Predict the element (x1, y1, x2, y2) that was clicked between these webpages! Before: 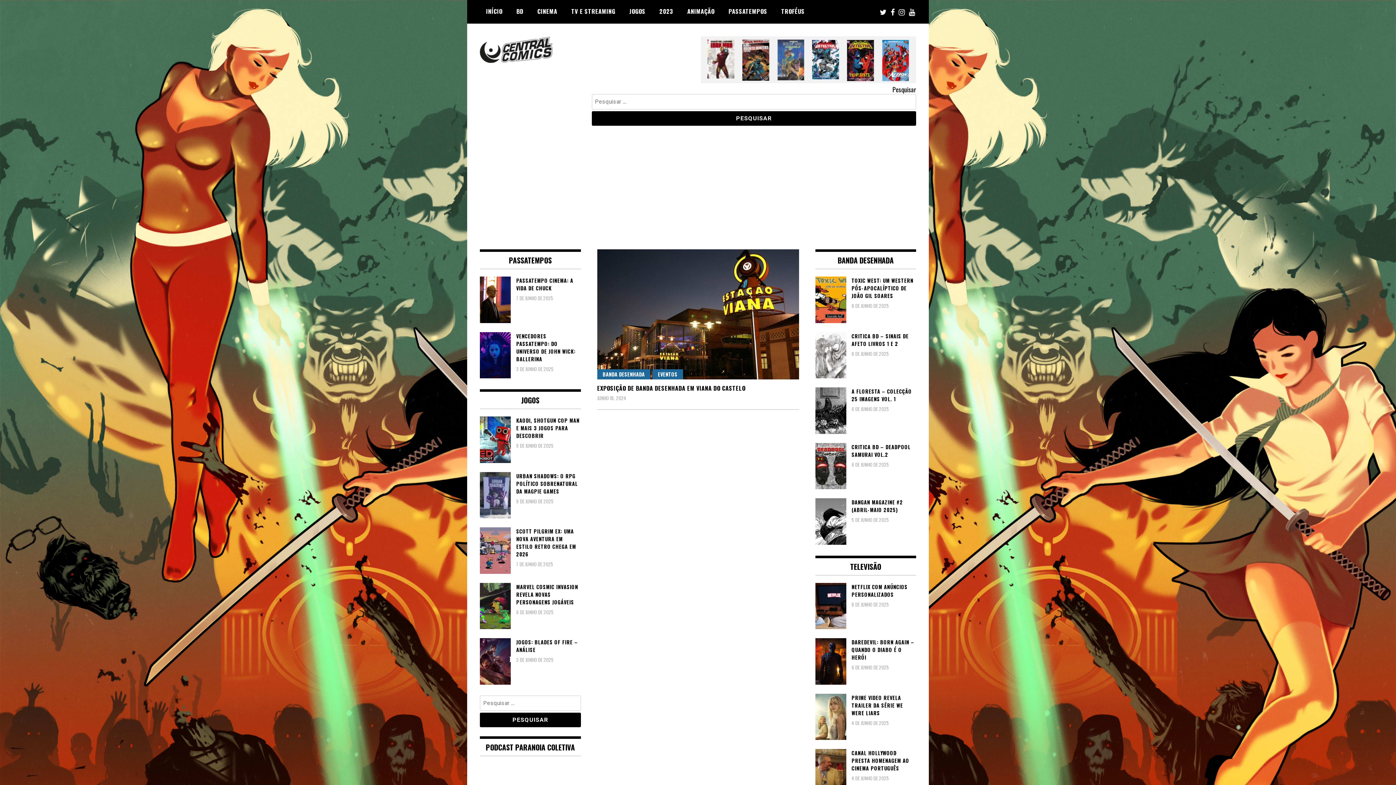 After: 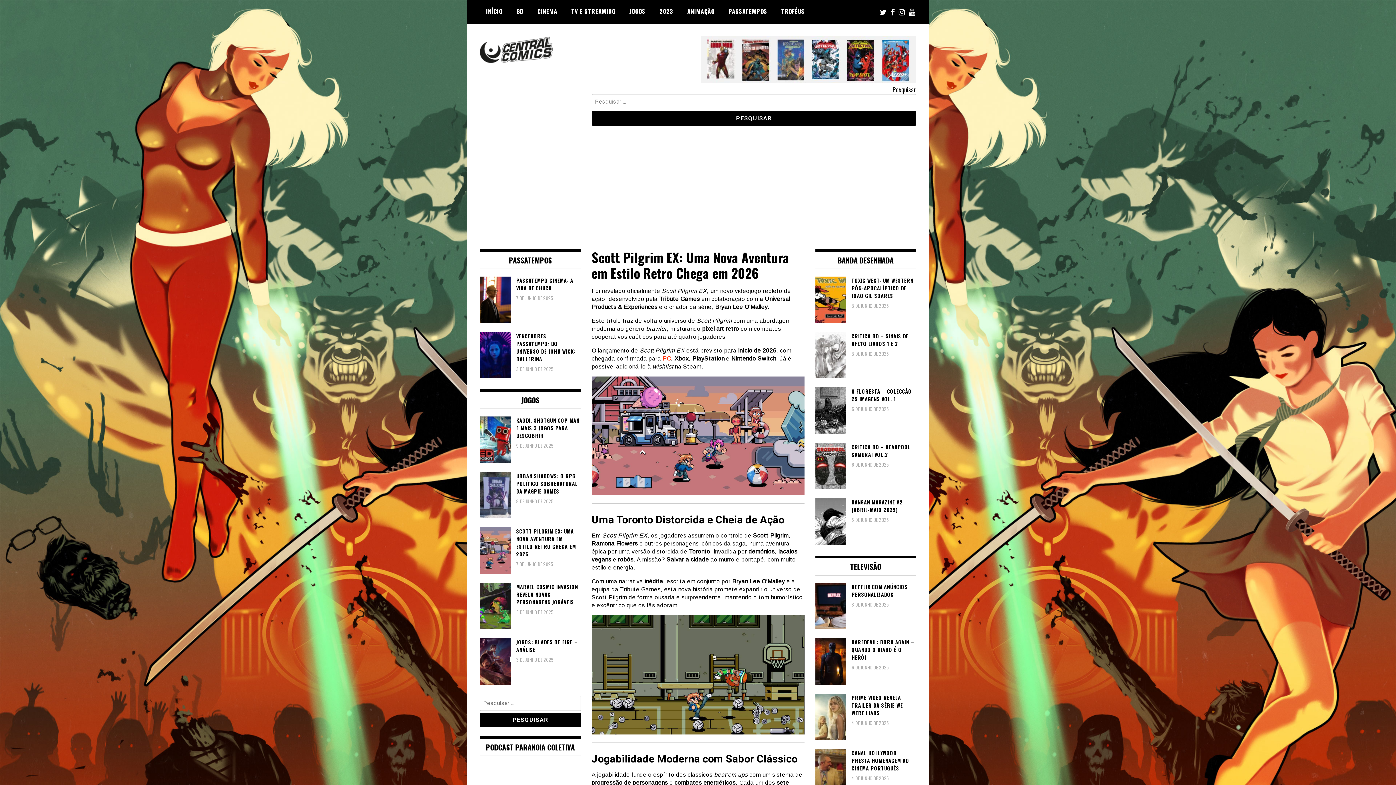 Action: bbox: (480, 527, 580, 558) label: SCOTT PILGRIM EX: UMA NOVA AVENTURA EM ESTILO RETRO CHEGA EM 2026